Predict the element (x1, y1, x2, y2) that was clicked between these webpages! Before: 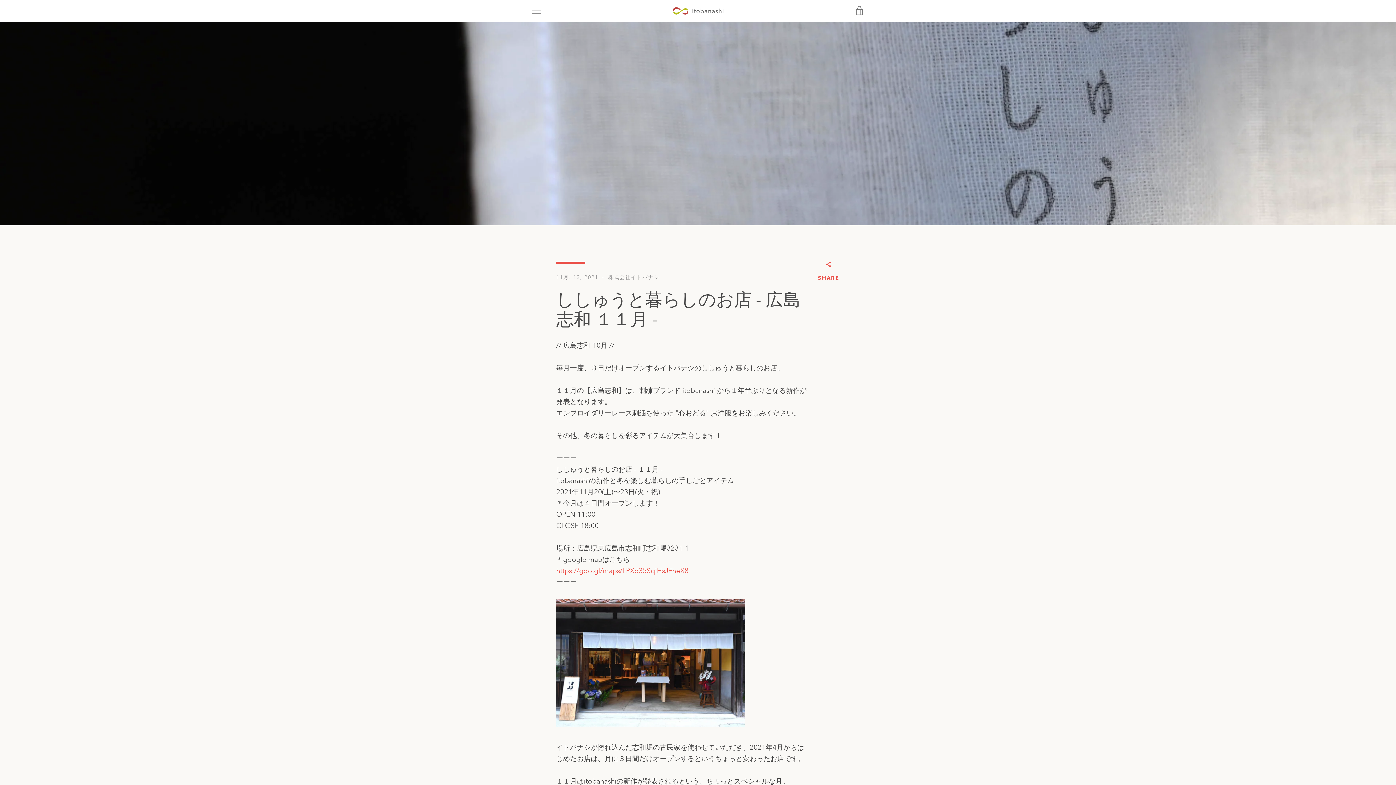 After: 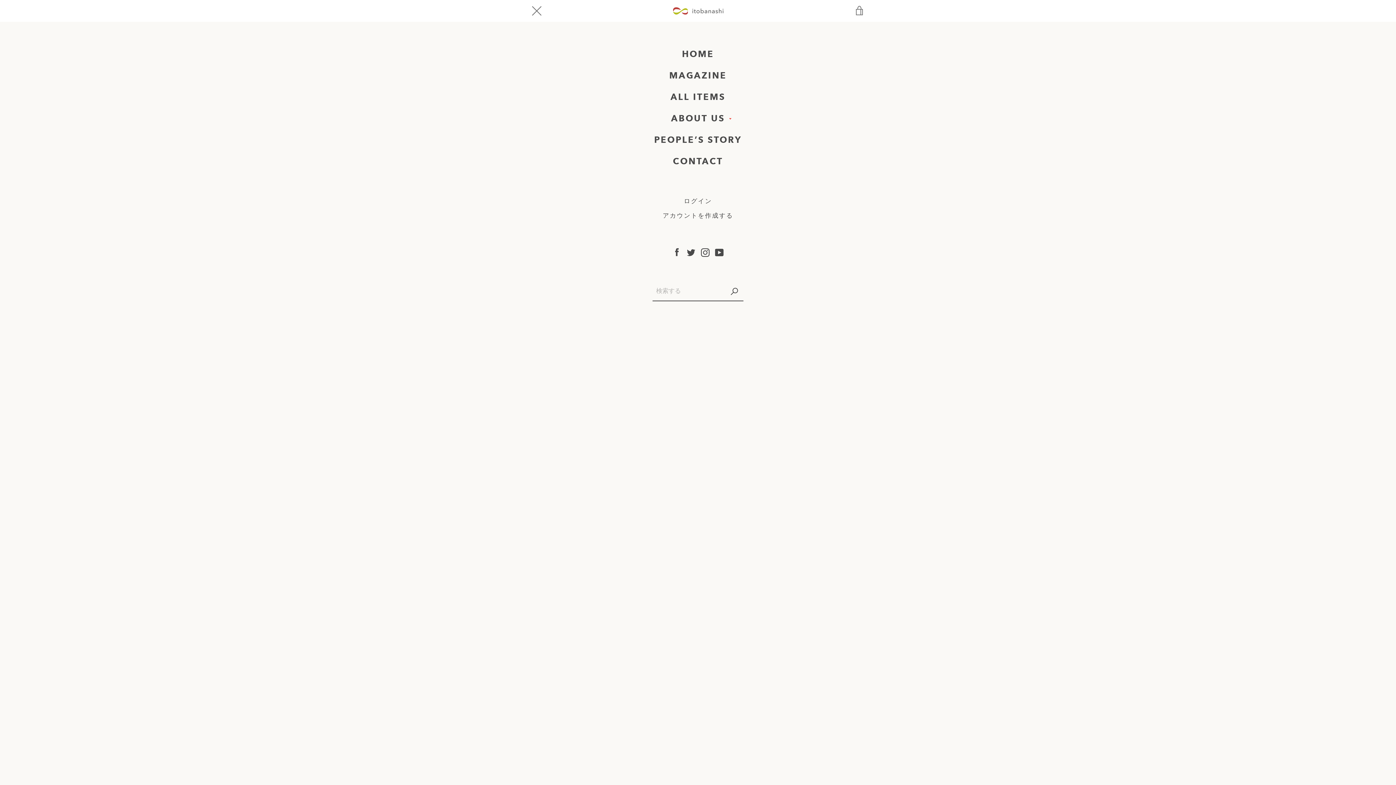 Action: bbox: (527, 1, 545, 20) label: ナビゲーションを拡大する